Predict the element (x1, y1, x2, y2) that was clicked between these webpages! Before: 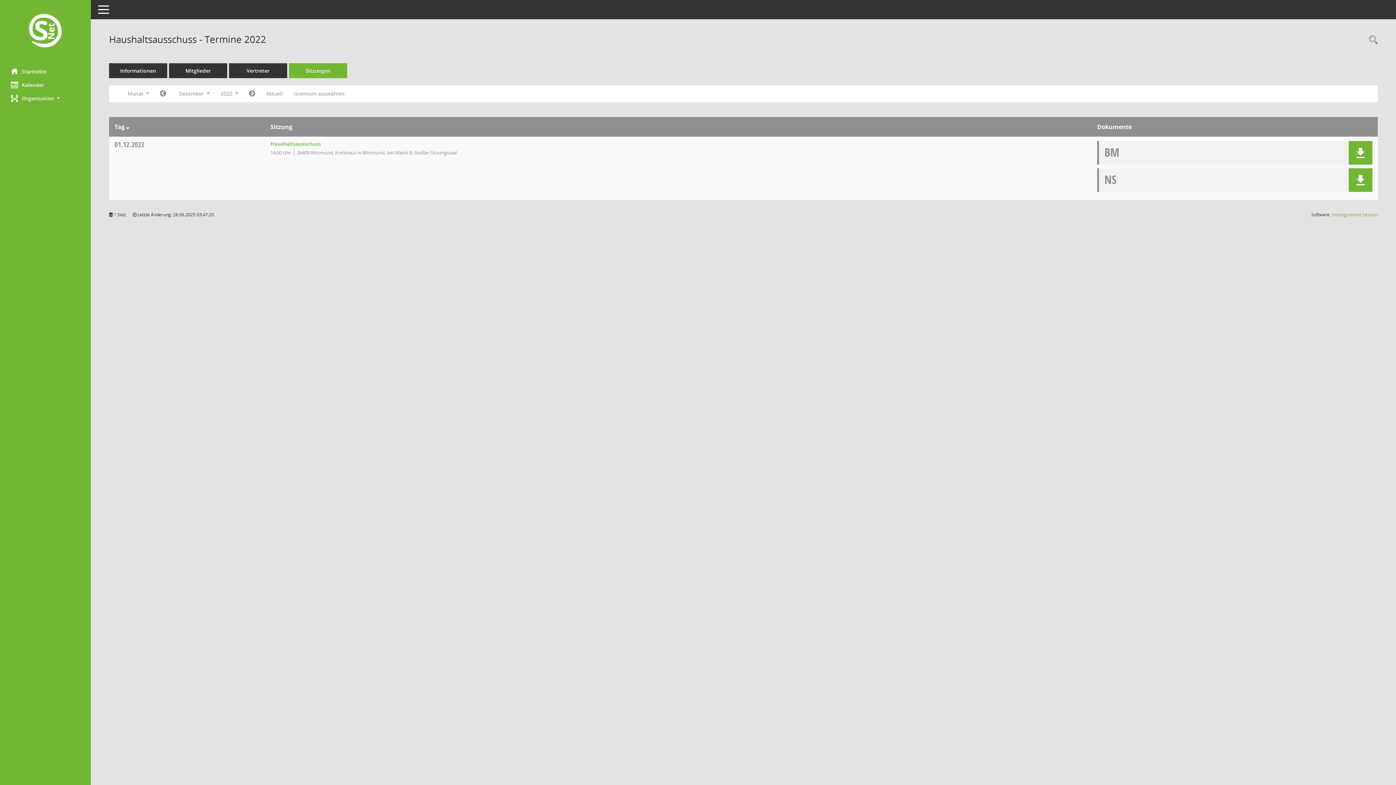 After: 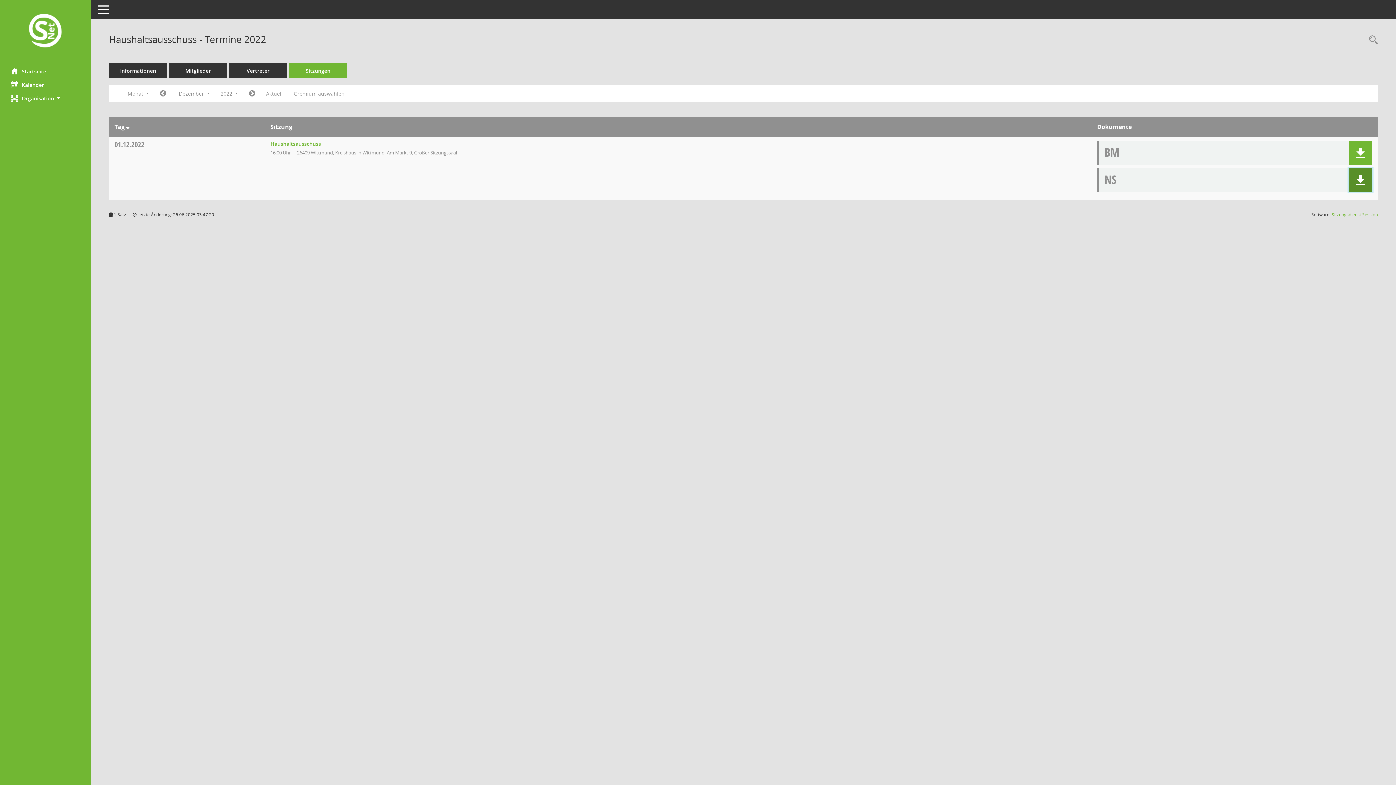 Action: bbox: (1355, 175, 1366, 185)